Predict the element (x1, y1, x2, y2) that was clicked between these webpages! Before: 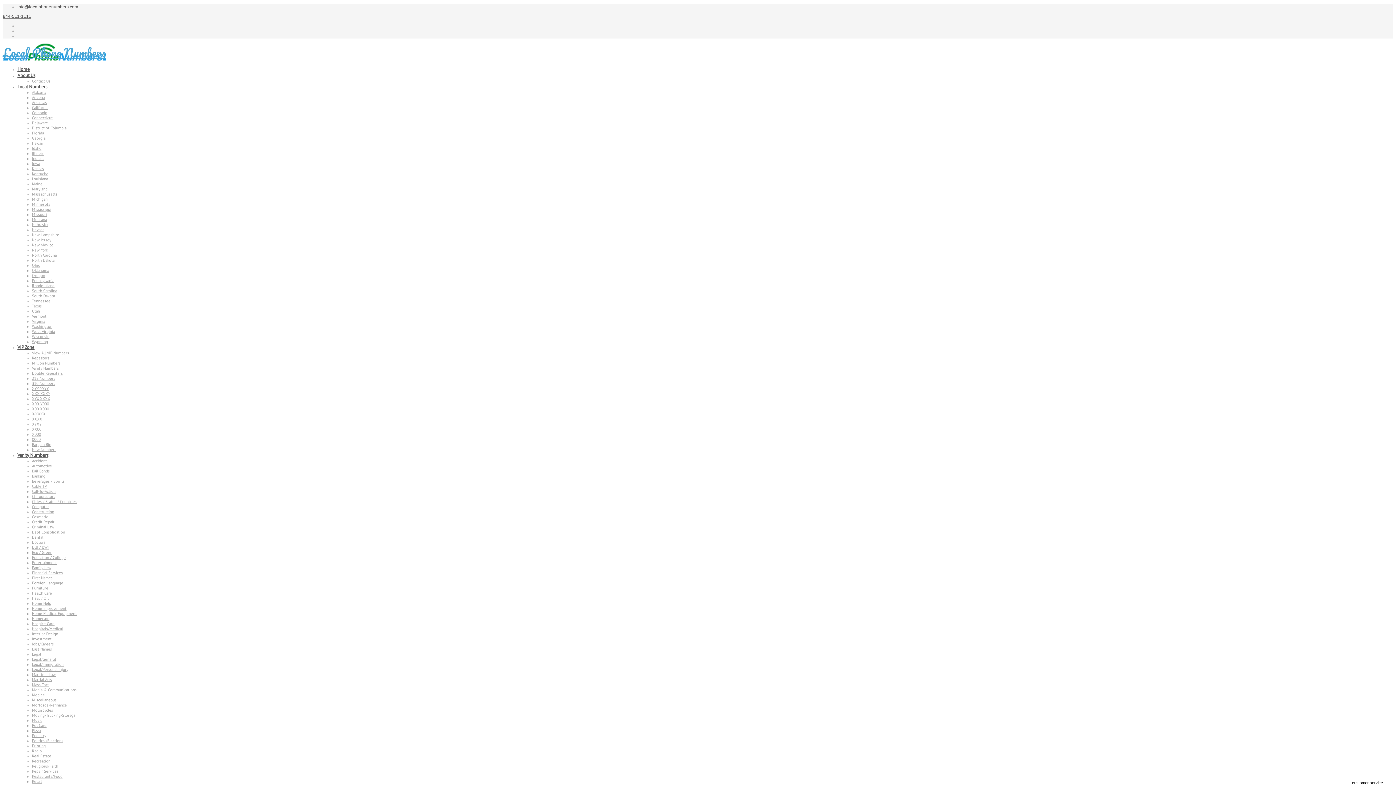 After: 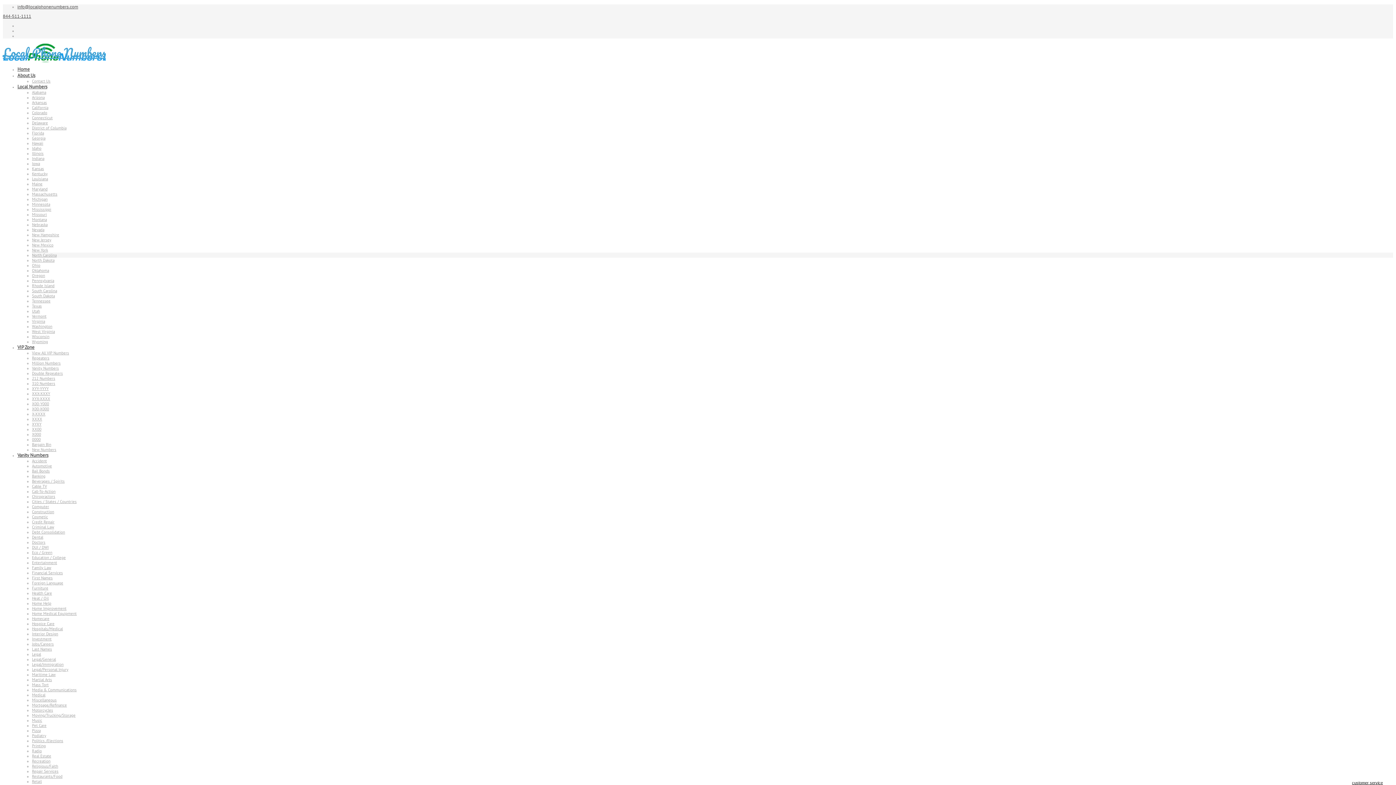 Action: bbox: (32, 252, 56, 257) label: North Carolina